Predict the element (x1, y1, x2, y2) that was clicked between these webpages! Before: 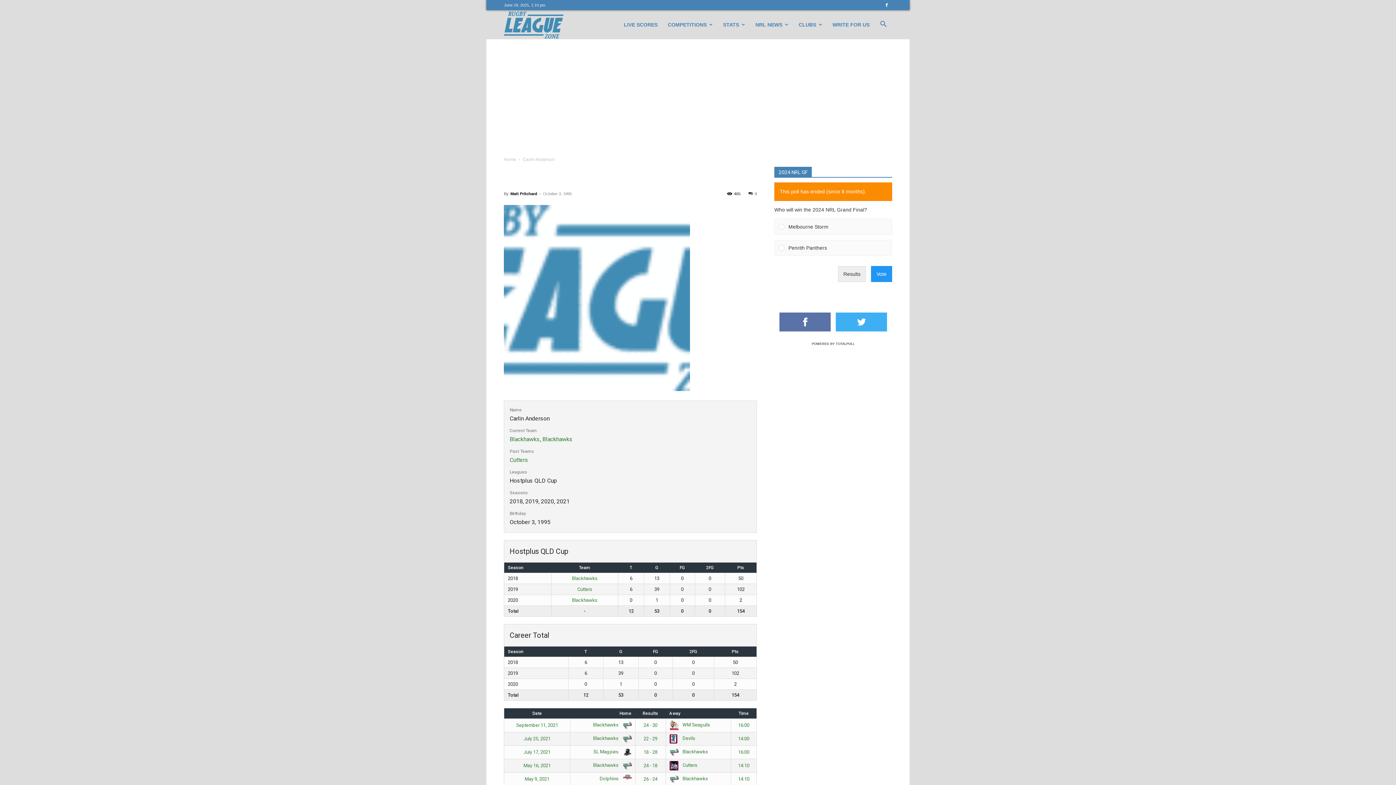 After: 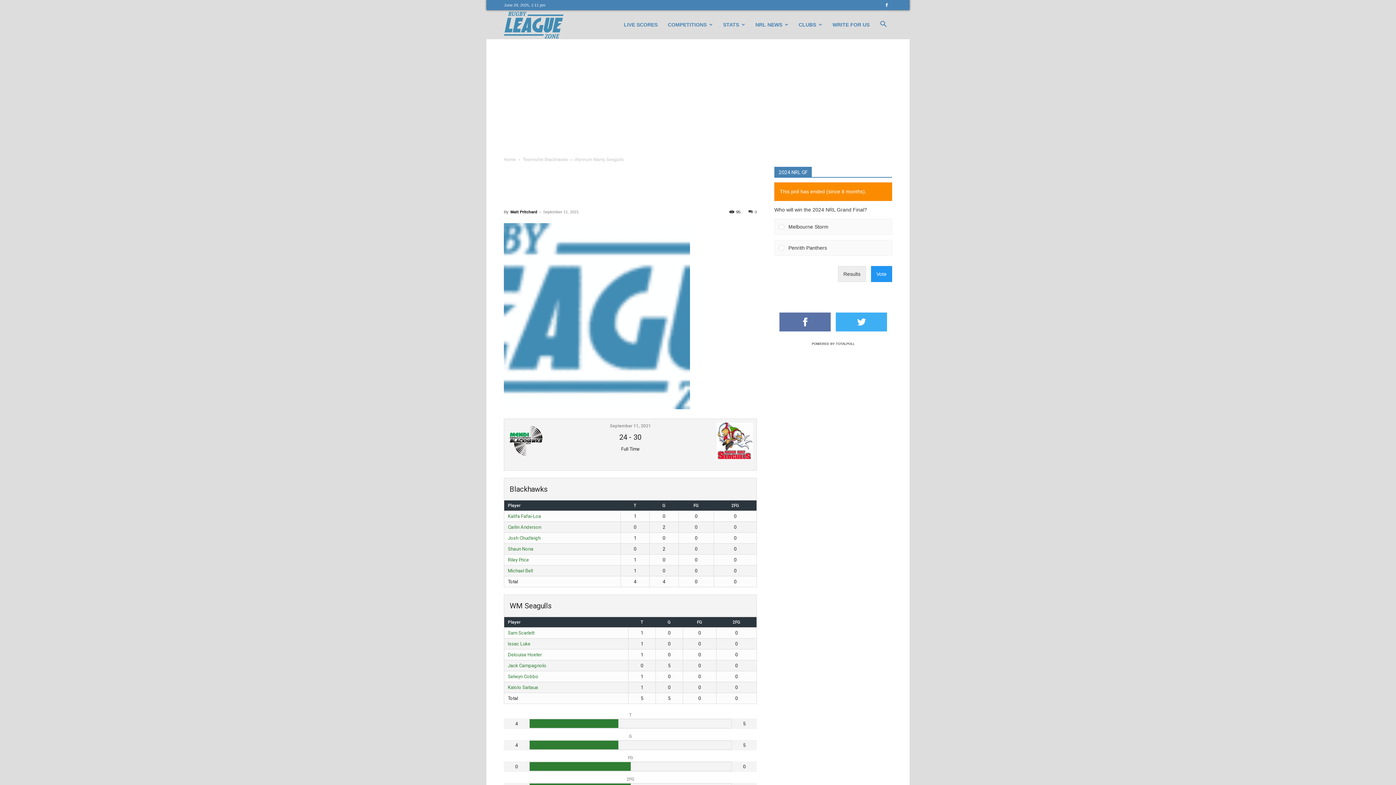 Action: label: 16:00 bbox: (738, 722, 749, 728)